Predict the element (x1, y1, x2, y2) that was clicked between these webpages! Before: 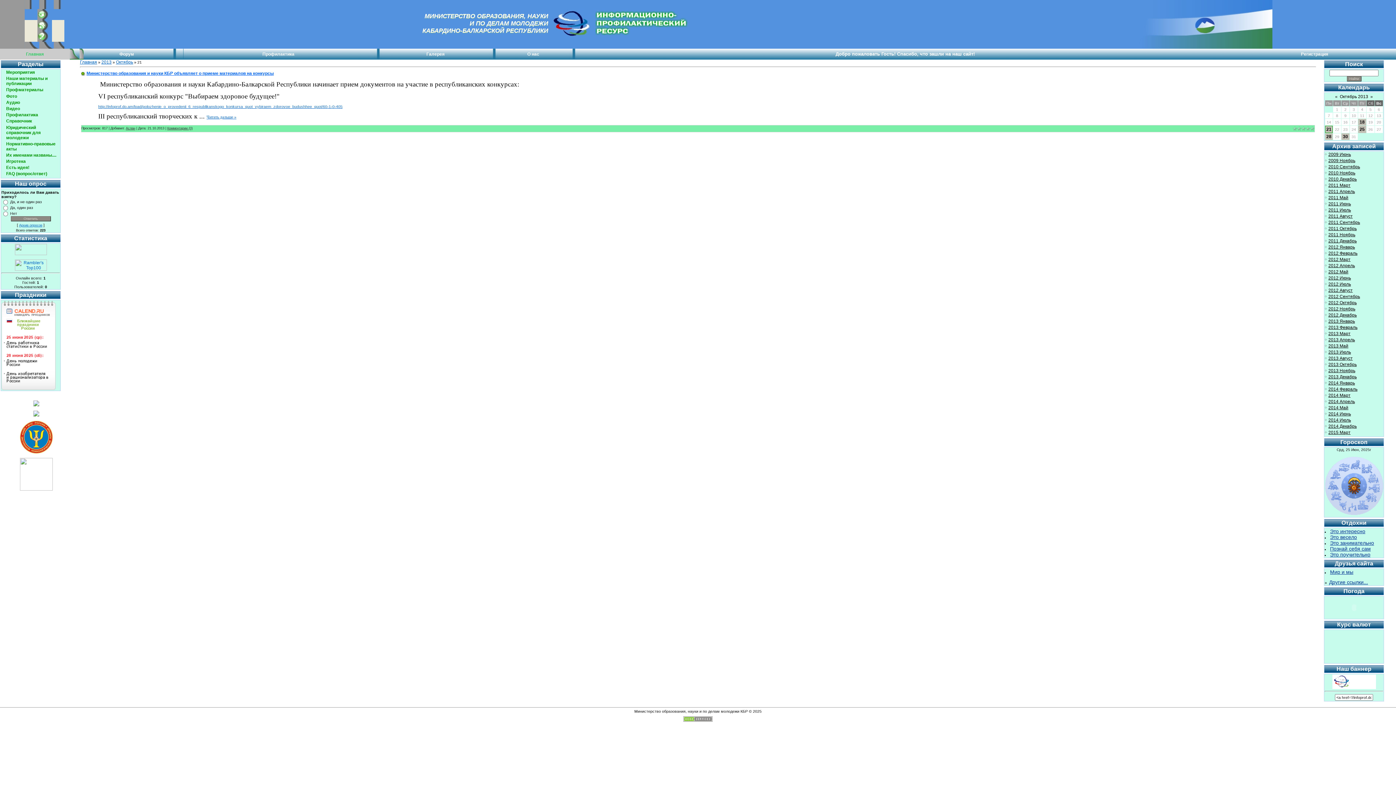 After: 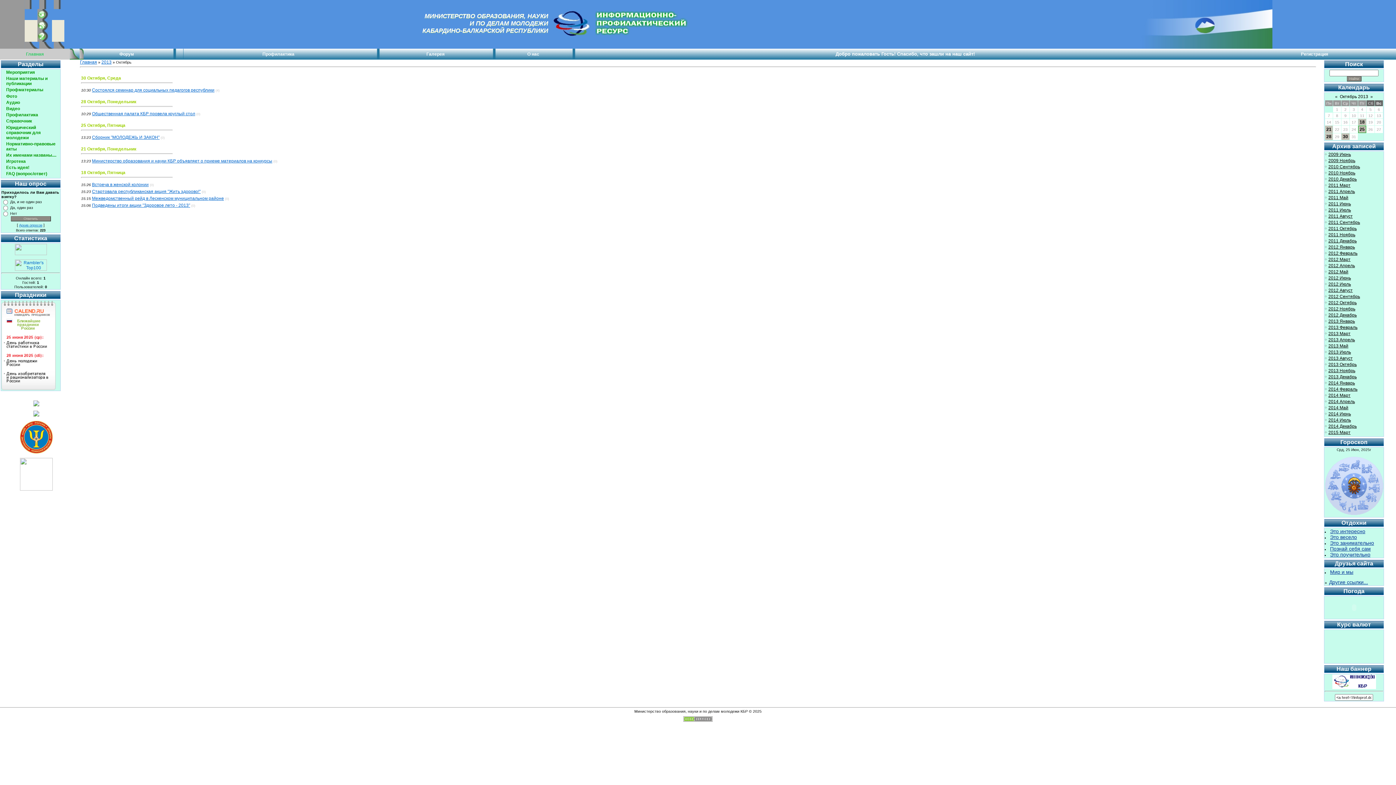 Action: label: Октябрь bbox: (116, 59, 133, 64)